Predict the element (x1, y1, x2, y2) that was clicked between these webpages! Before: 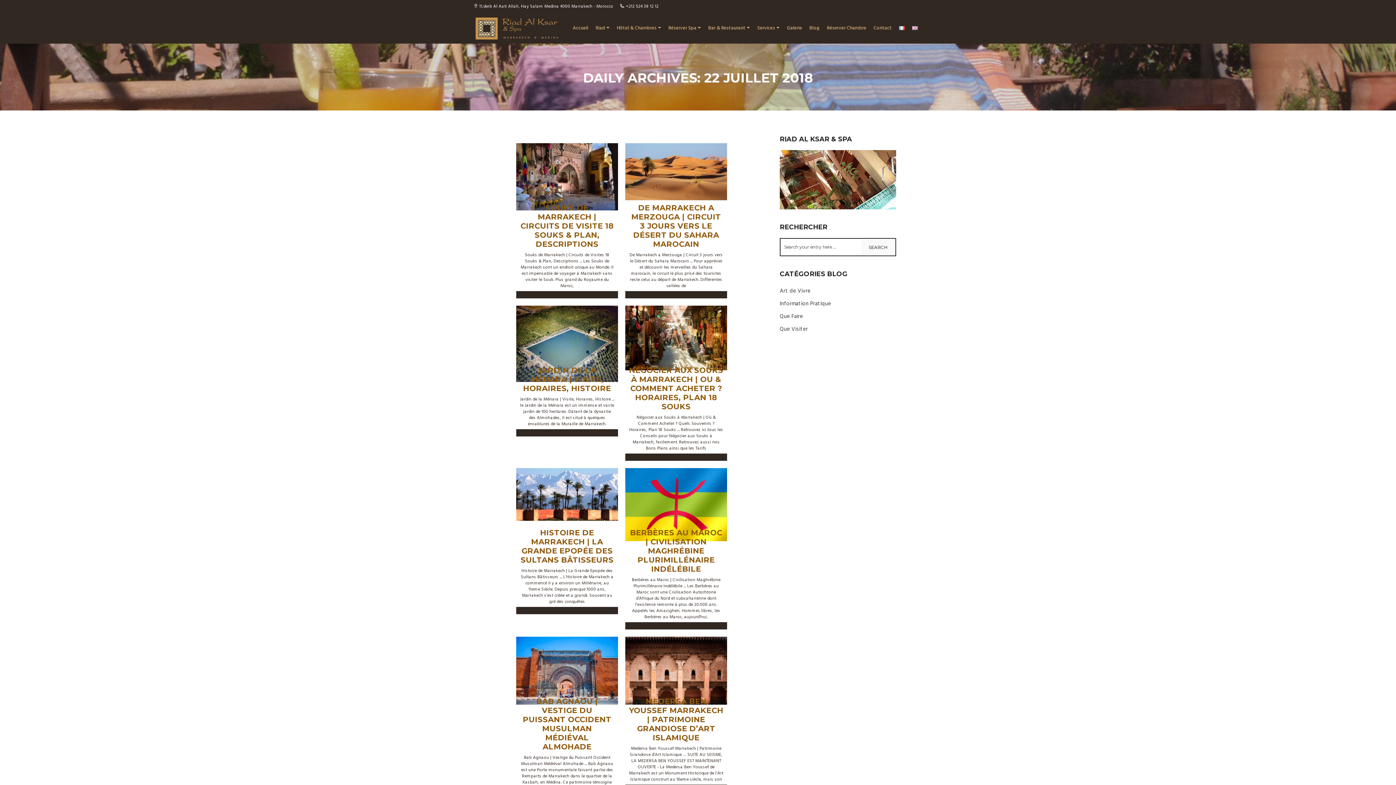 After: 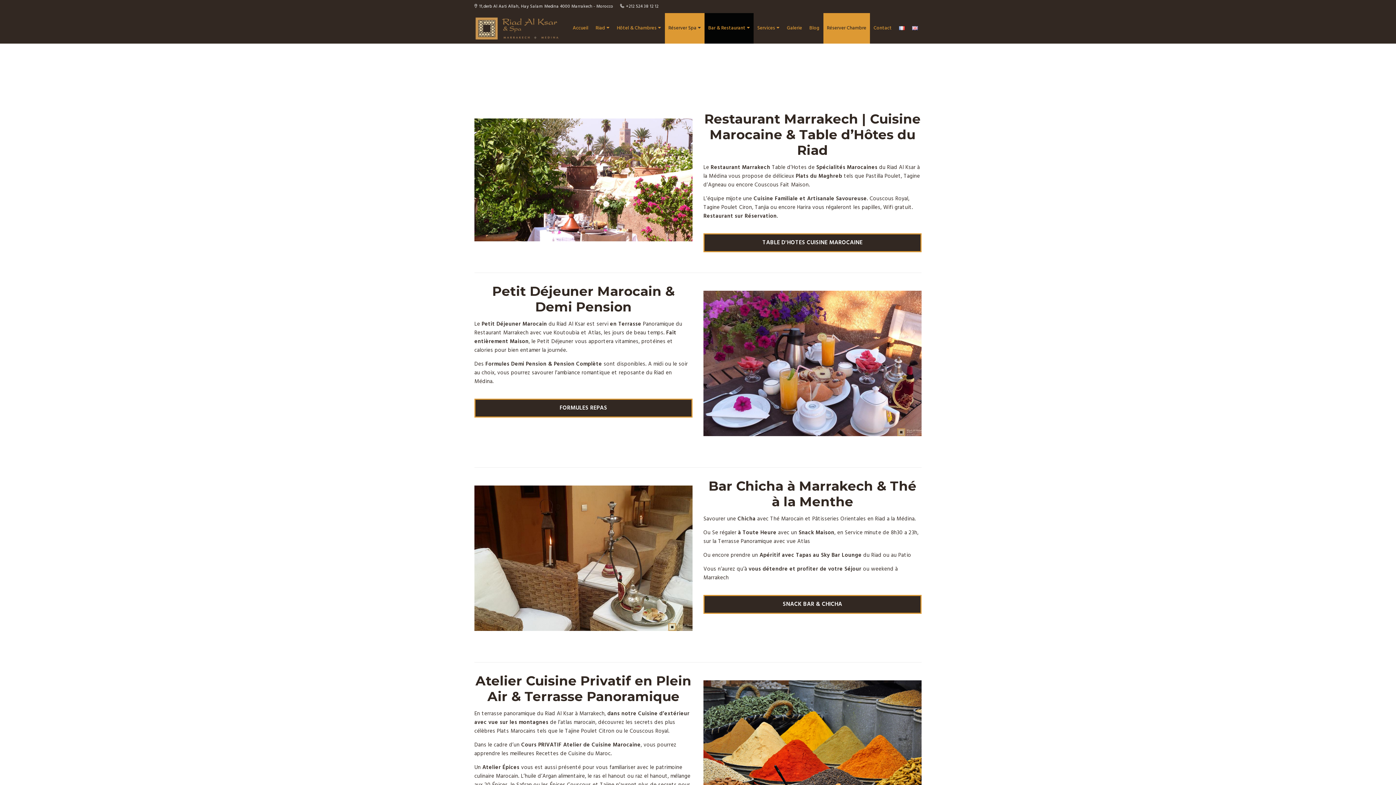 Action: bbox: (704, 13, 753, 43) label: Bar & Restaurant